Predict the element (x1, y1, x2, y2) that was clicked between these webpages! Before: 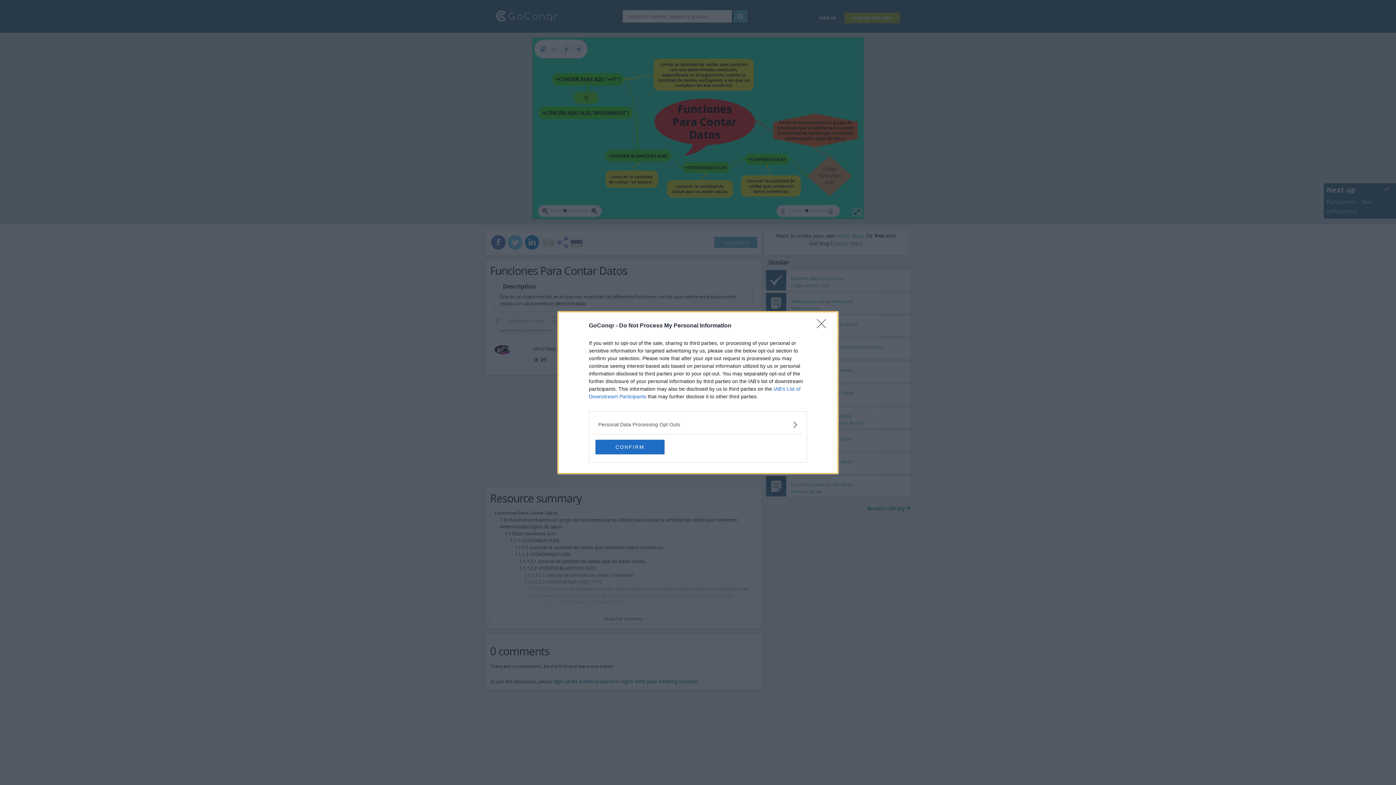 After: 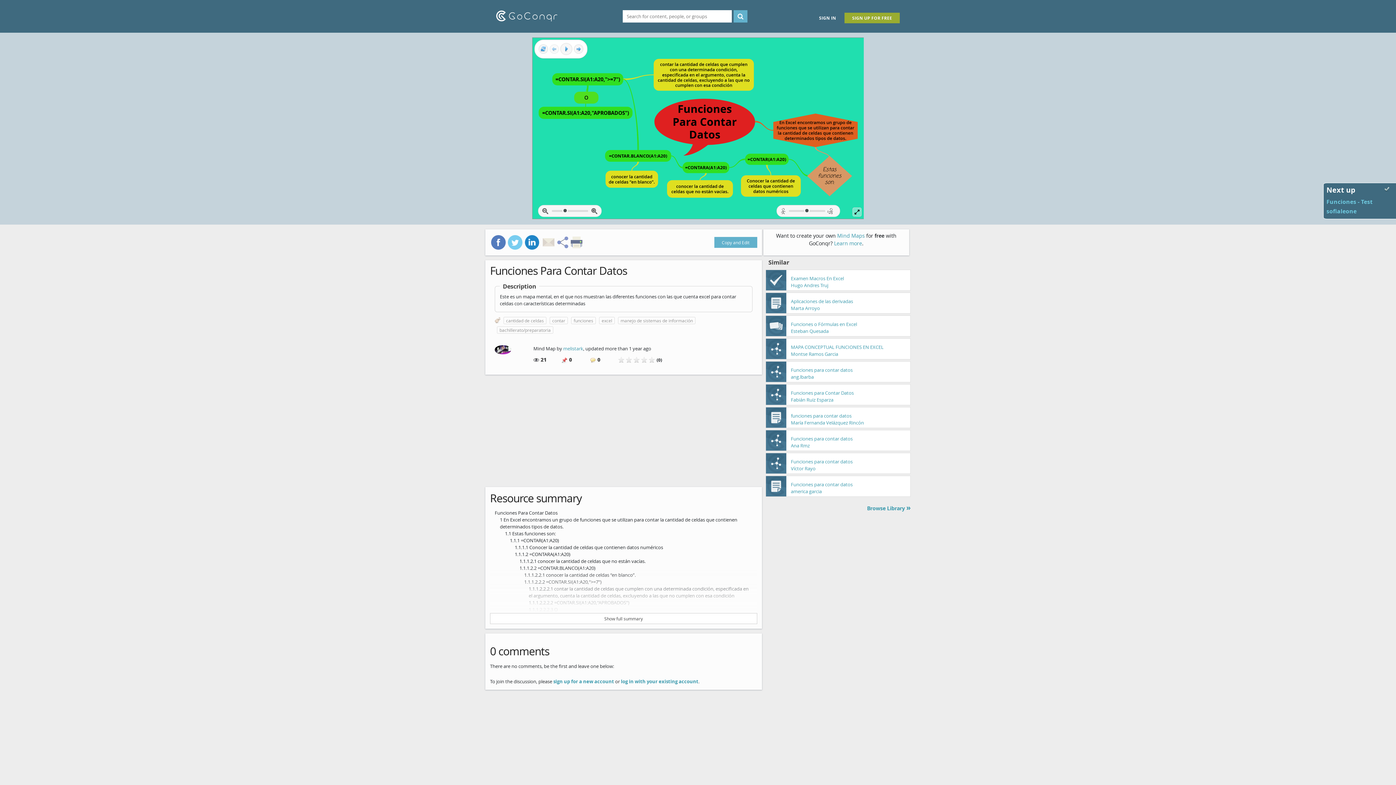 Action: label: CONFIRM bbox: (595, 439, 664, 454)